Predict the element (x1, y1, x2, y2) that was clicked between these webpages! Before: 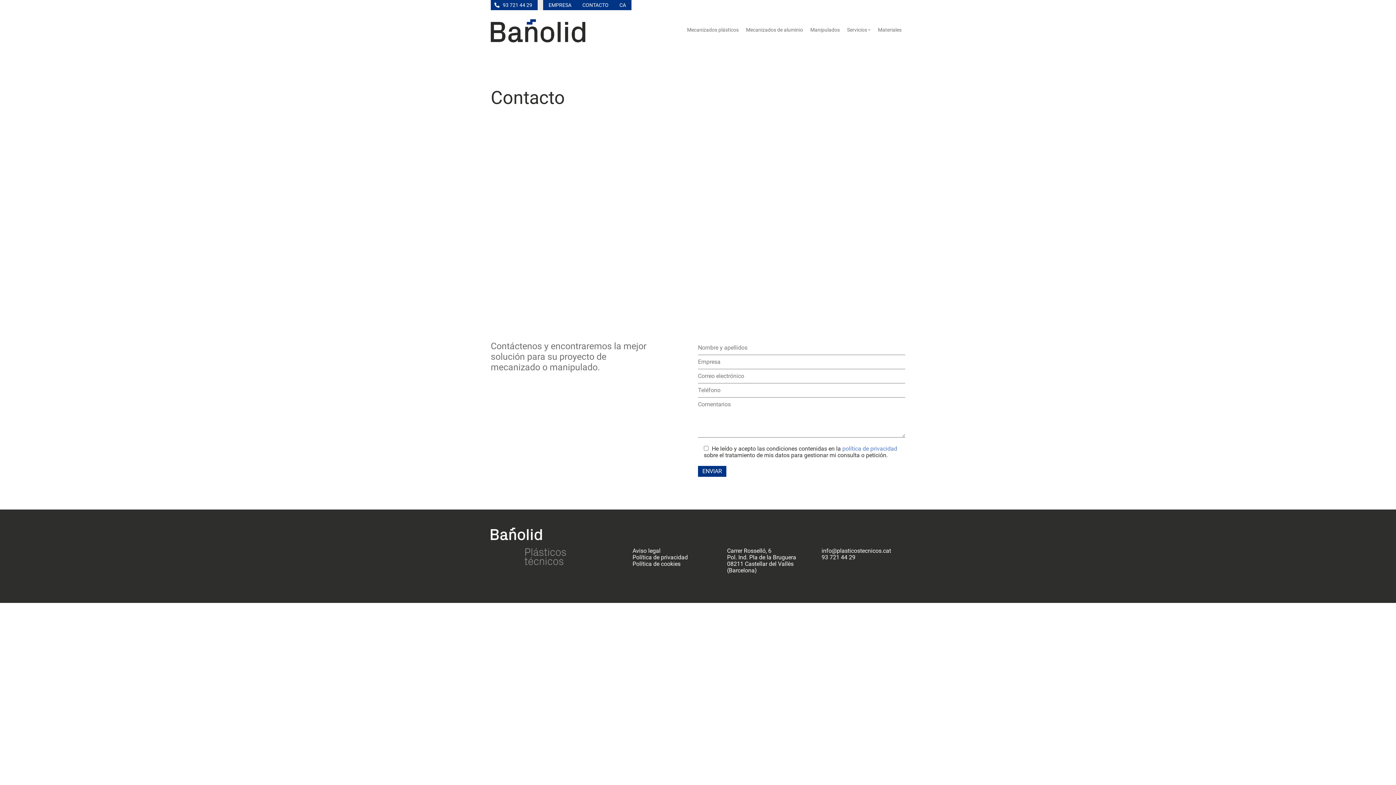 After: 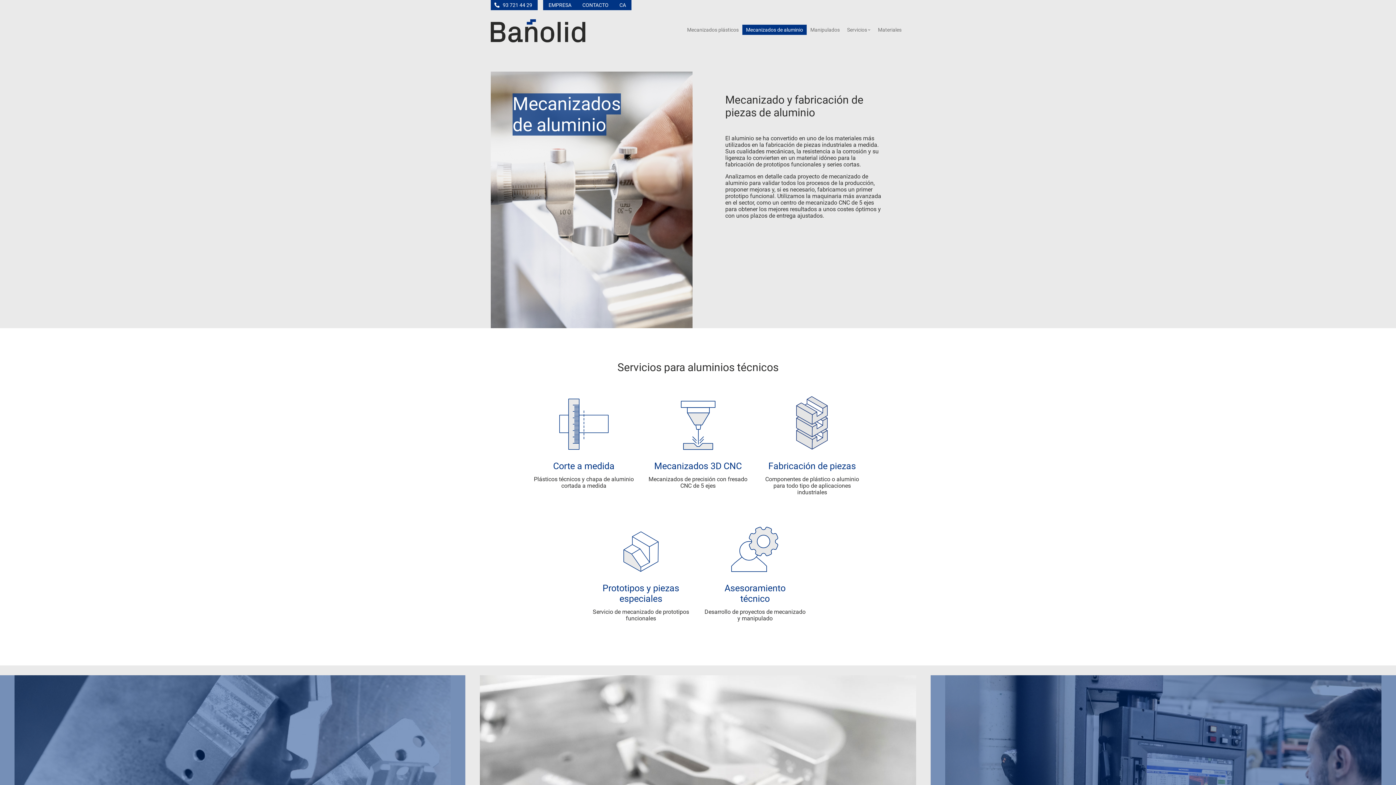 Action: bbox: (742, 24, 806, 34) label: Mecanizados de aluminio